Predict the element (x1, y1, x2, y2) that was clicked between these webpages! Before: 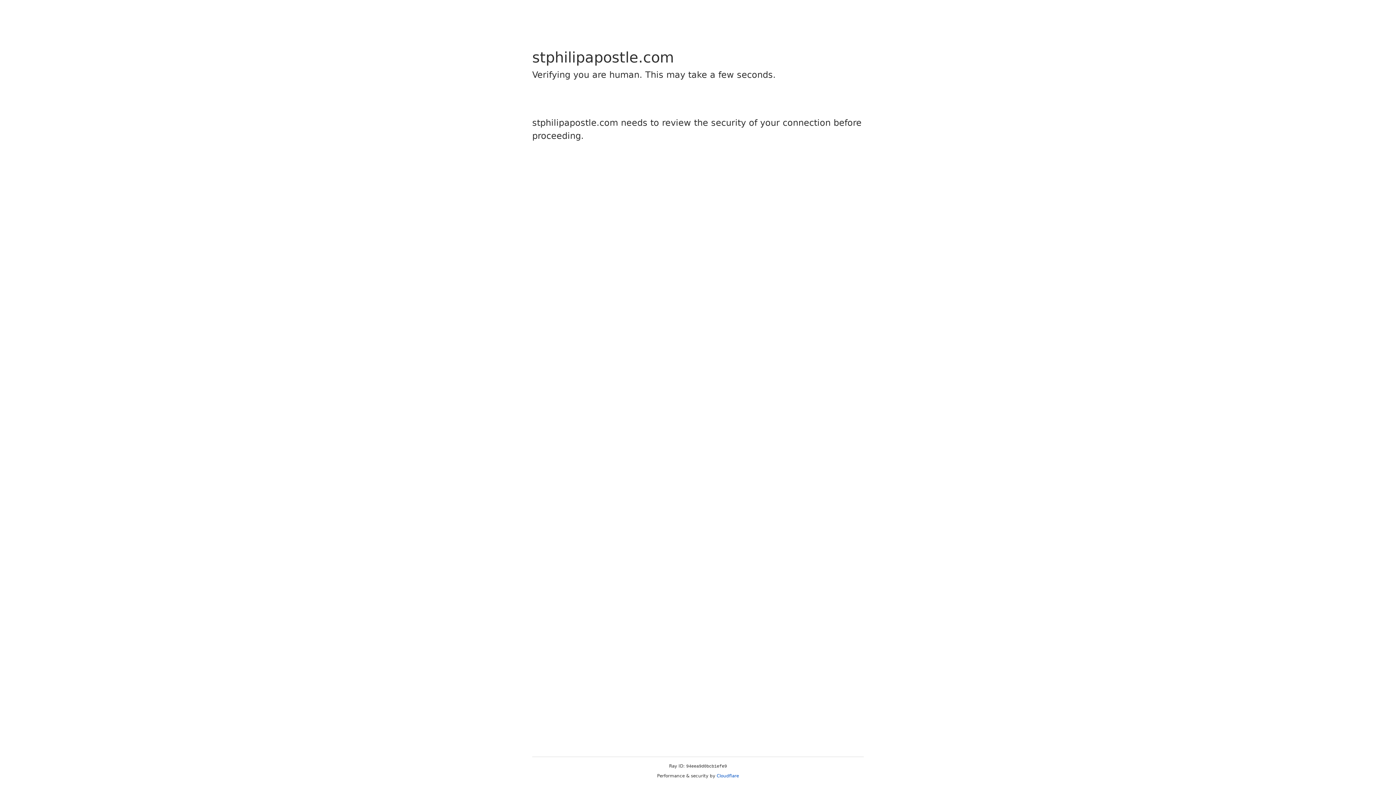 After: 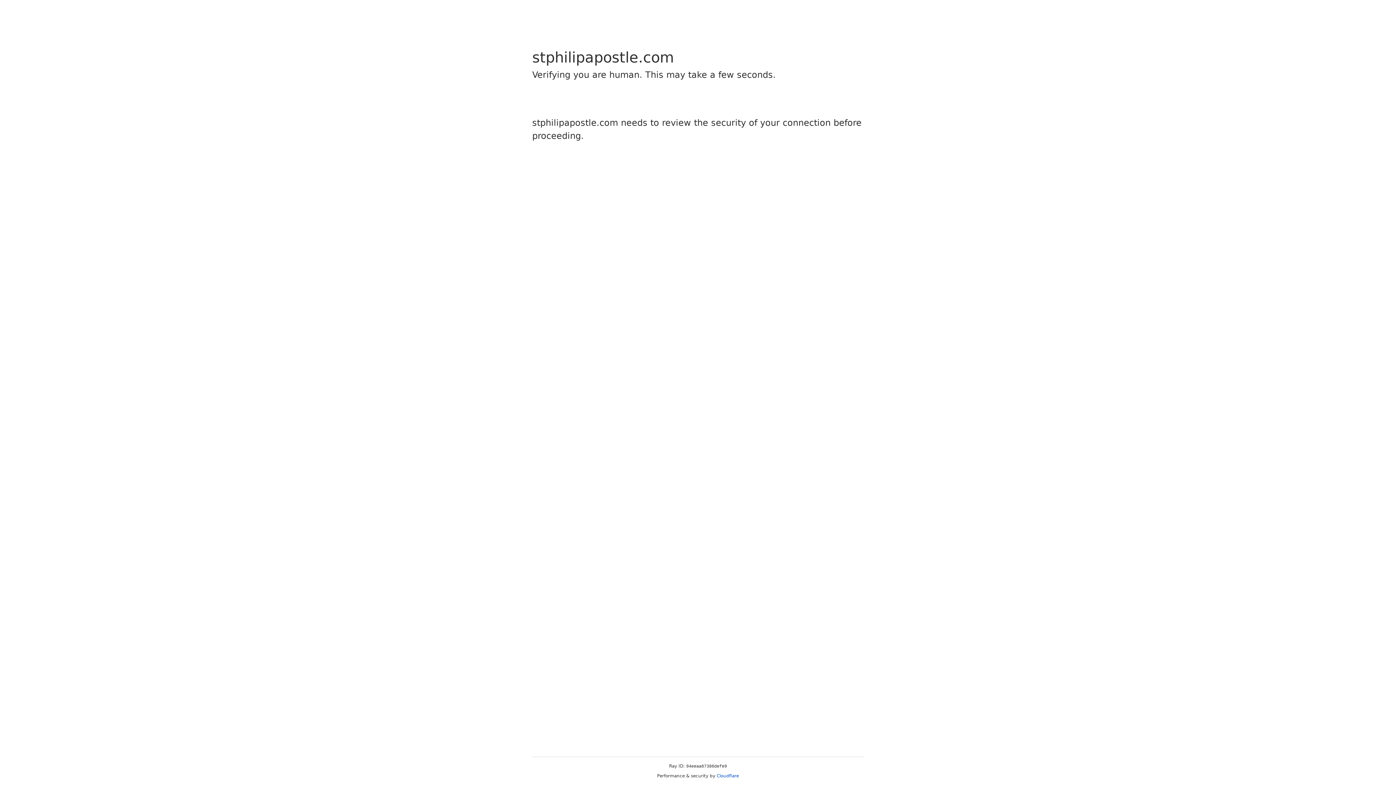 Action: bbox: (716, 773, 739, 778) label: Cloudflare